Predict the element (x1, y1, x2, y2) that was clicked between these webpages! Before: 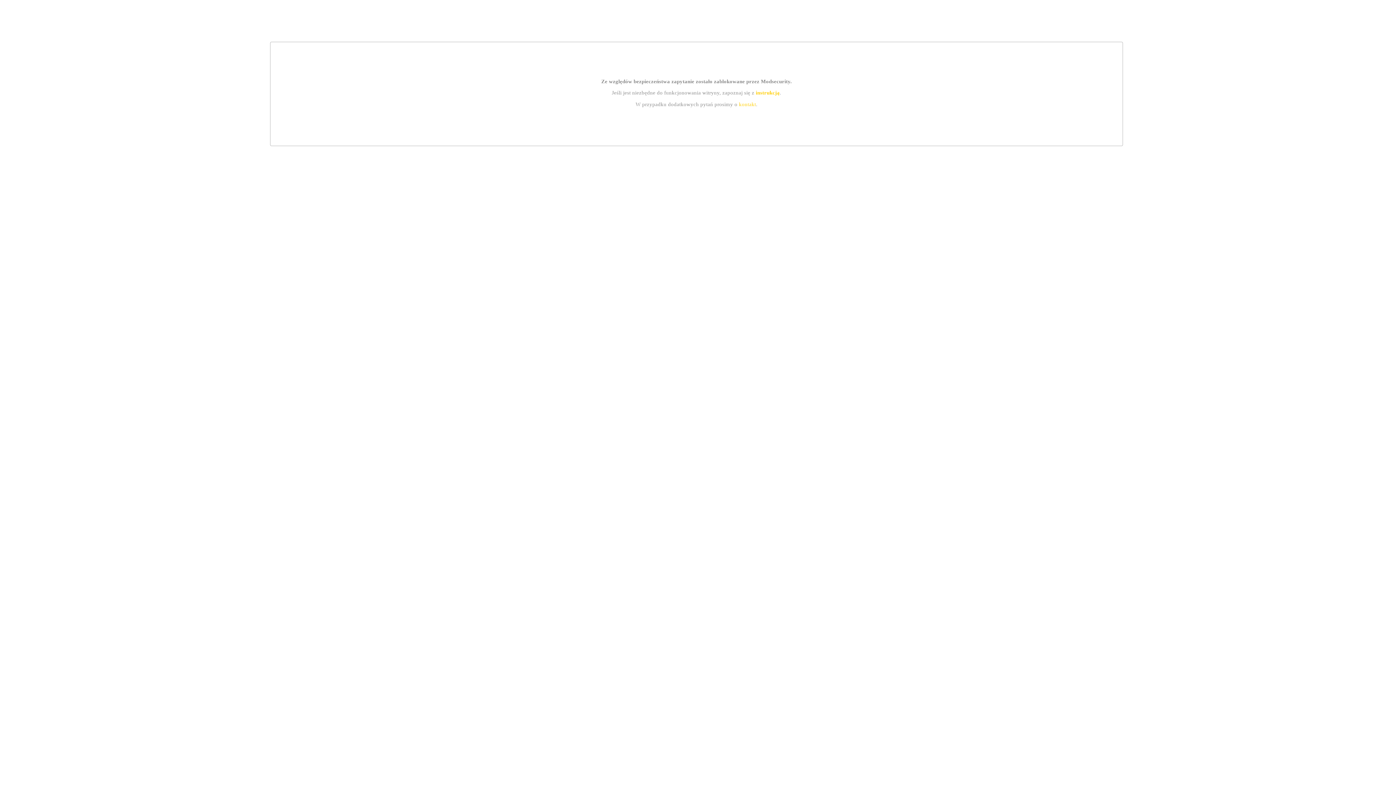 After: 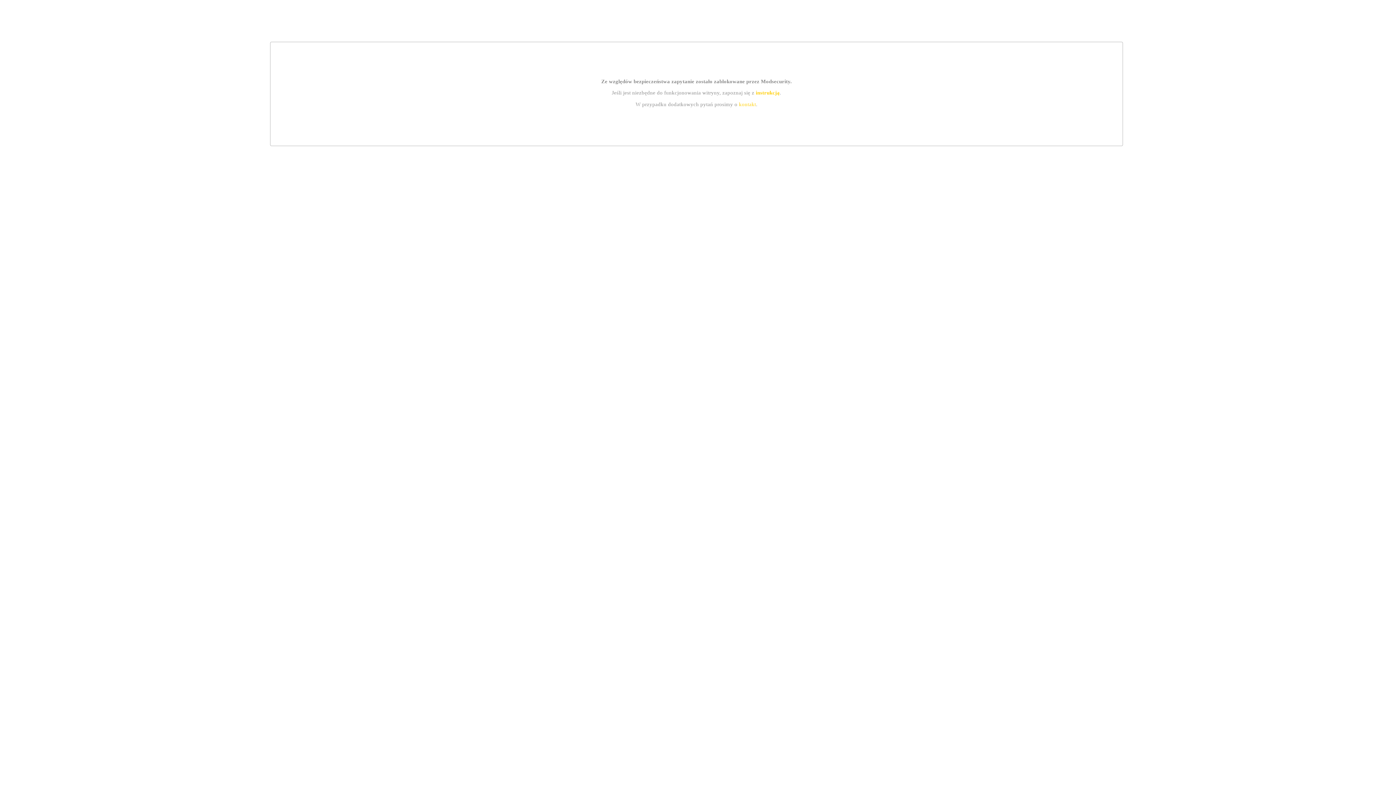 Action: label: instrukcją bbox: (755, 89, 779, 95)